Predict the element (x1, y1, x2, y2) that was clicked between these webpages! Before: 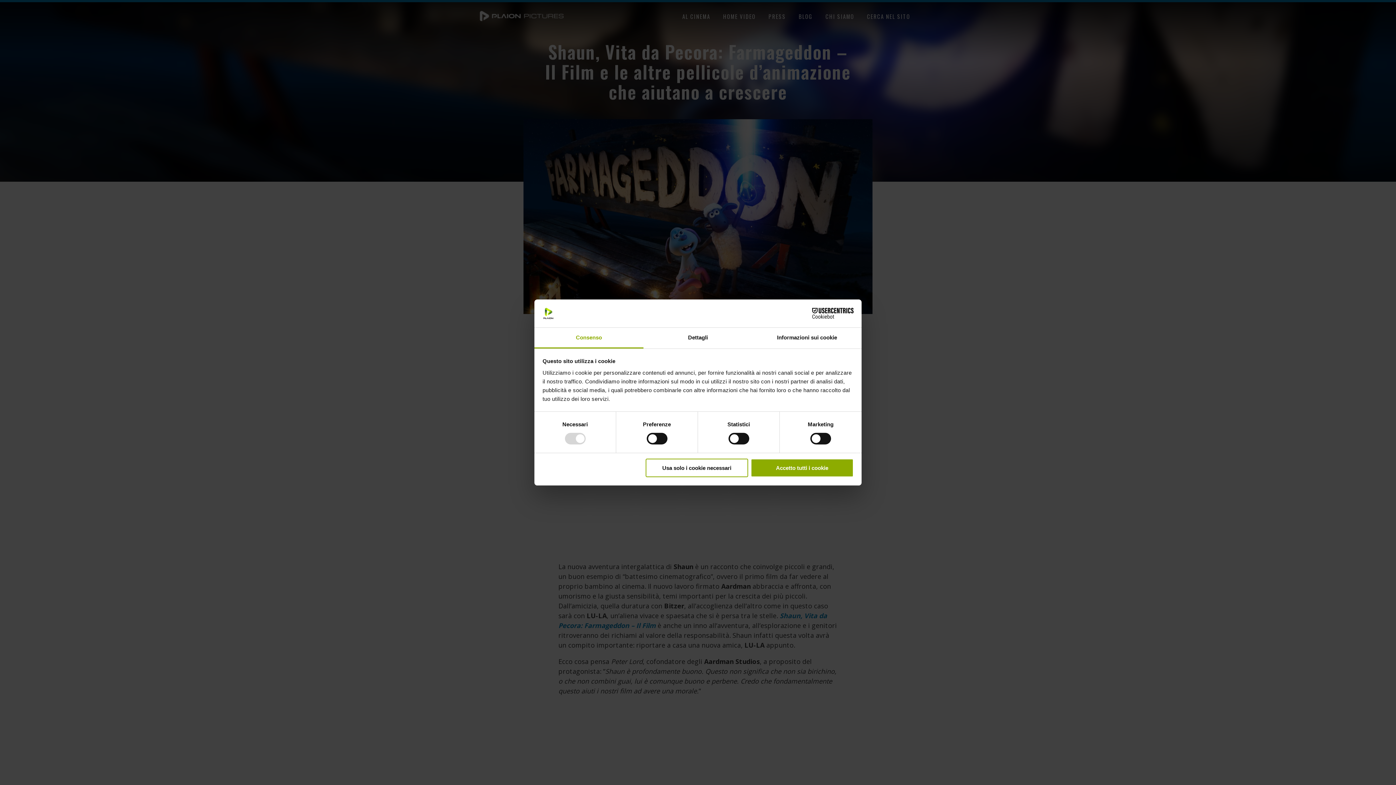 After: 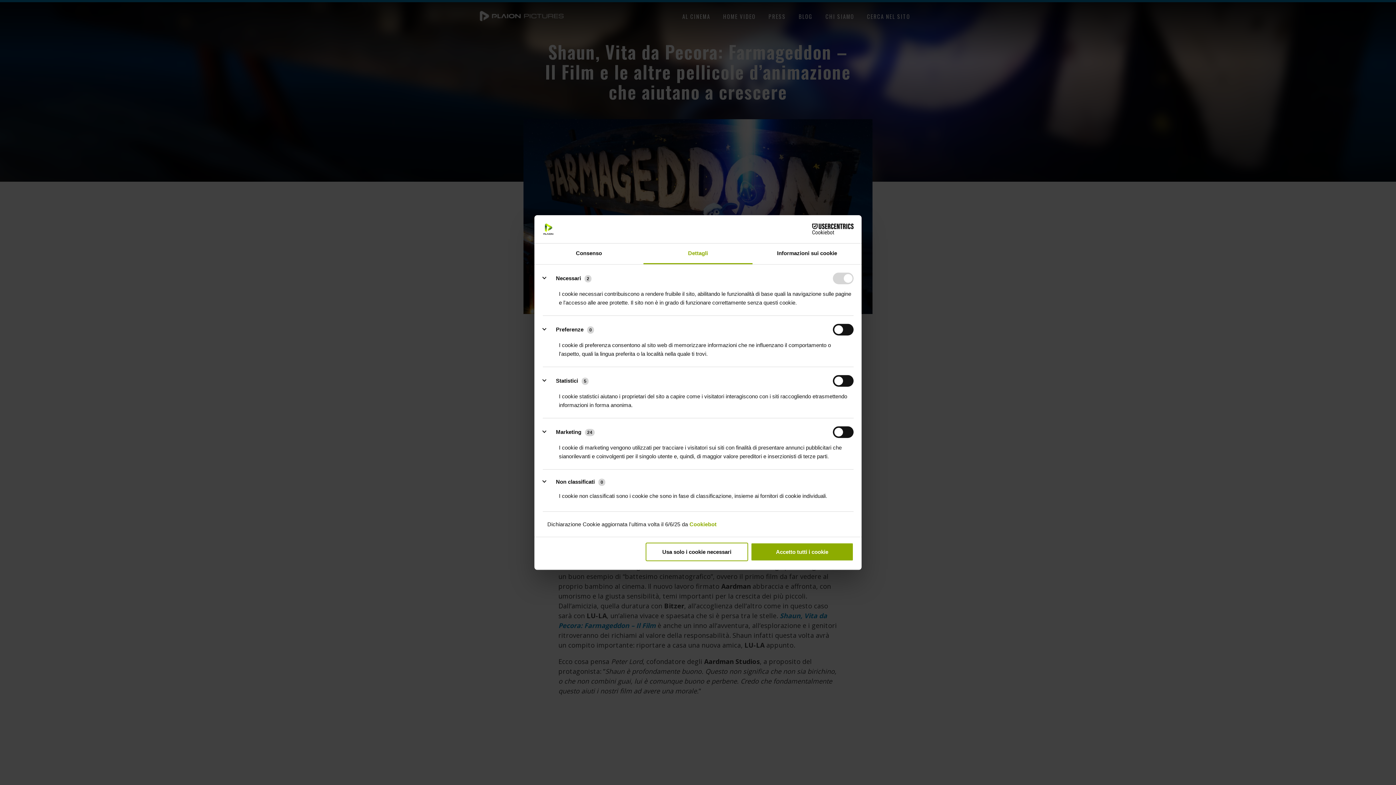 Action: bbox: (643, 327, 752, 348) label: Dettagli